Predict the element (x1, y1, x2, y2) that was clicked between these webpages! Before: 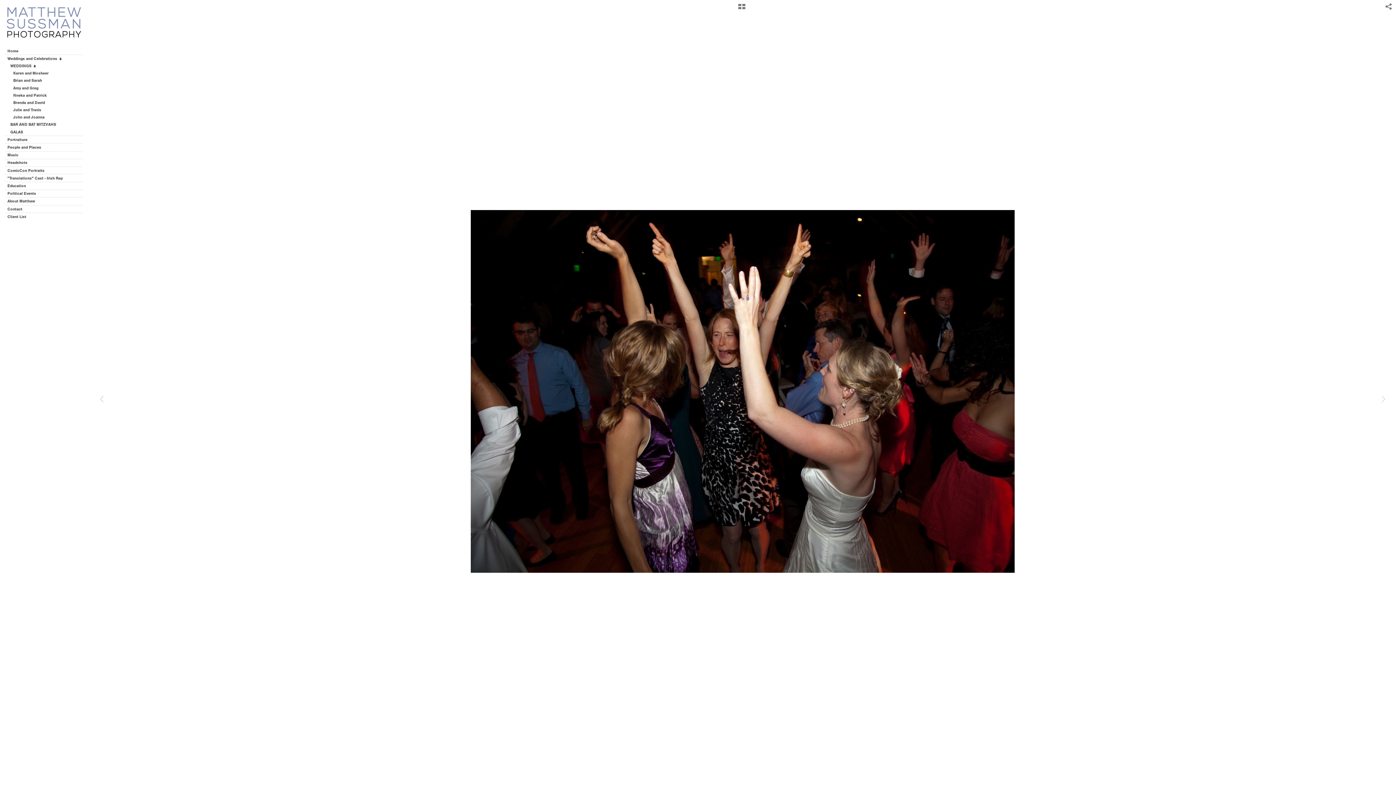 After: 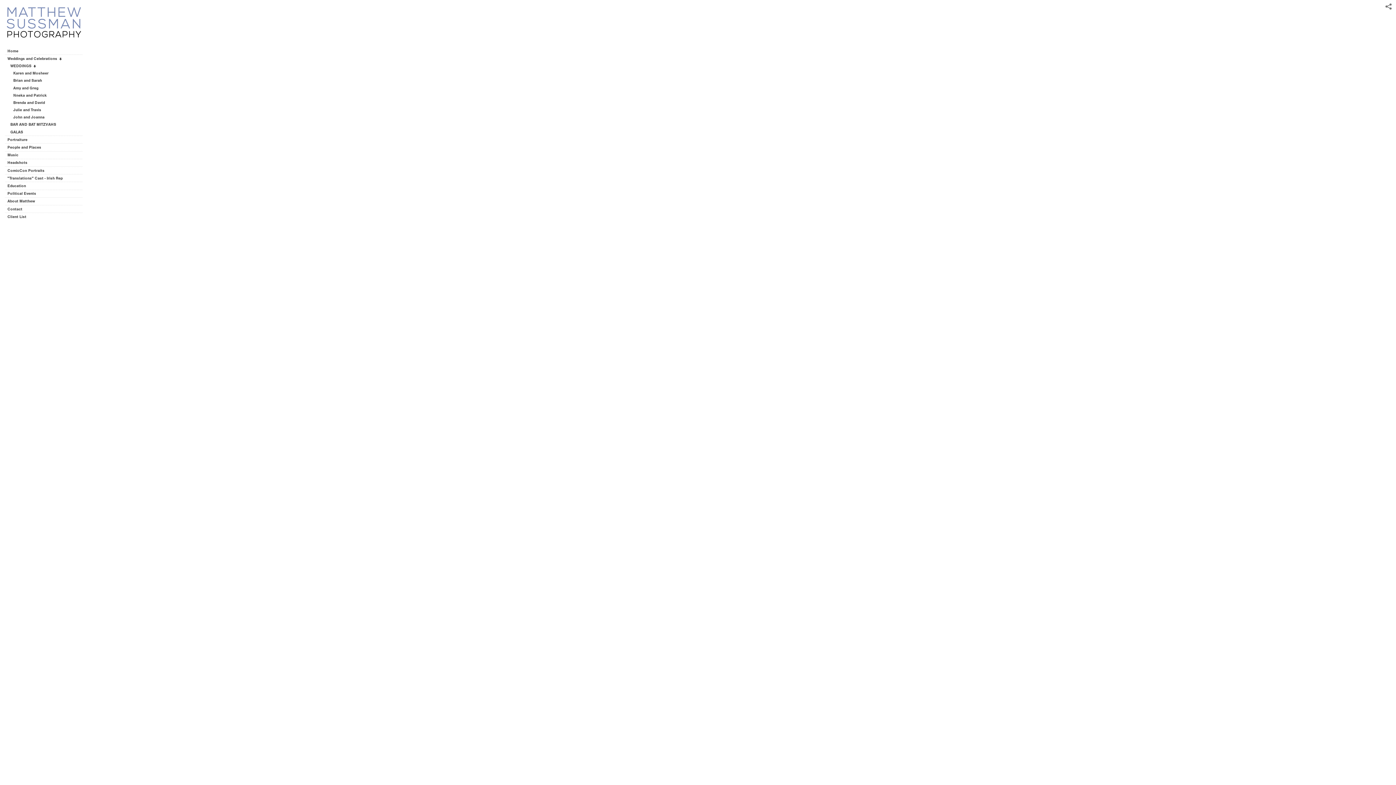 Action: bbox: (10, 77, 82, 84) label: Brian and Sarah